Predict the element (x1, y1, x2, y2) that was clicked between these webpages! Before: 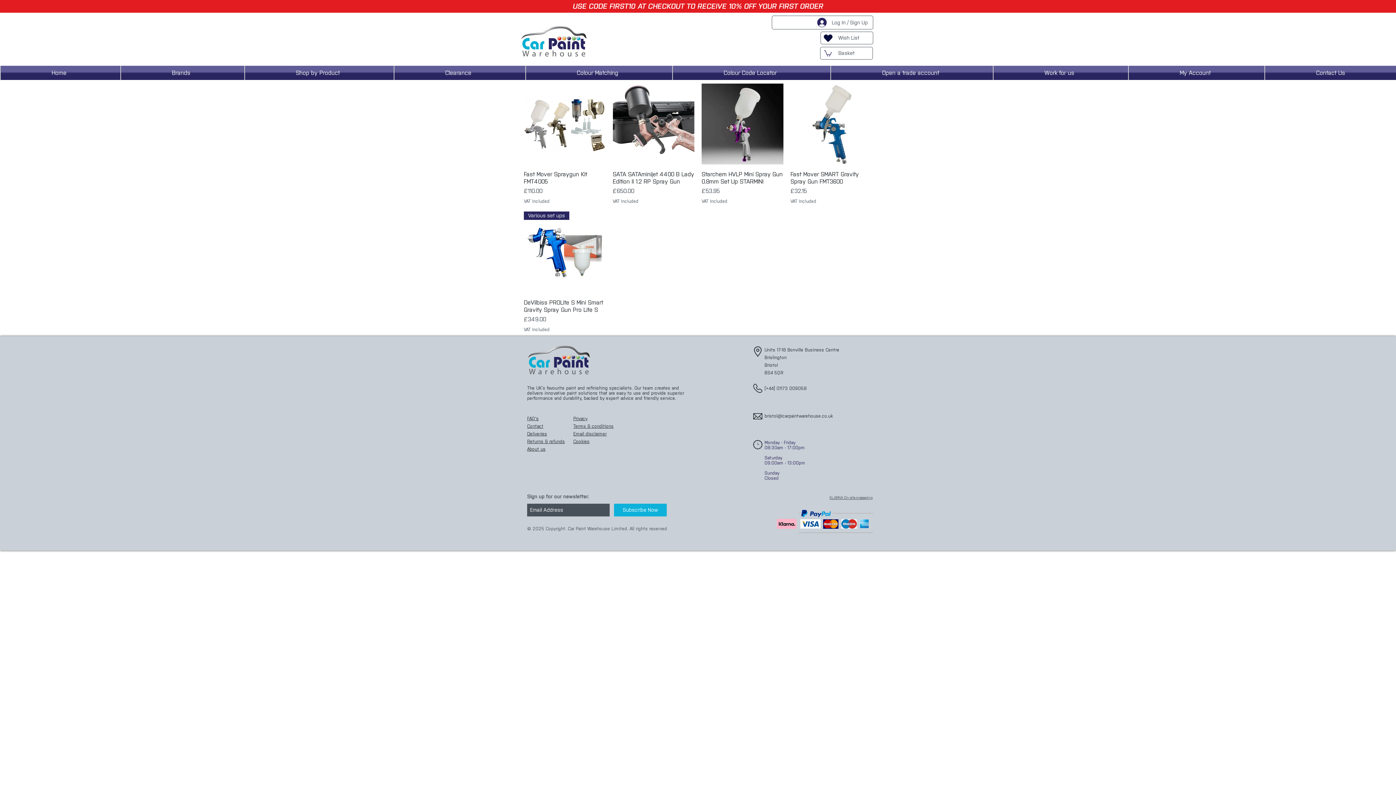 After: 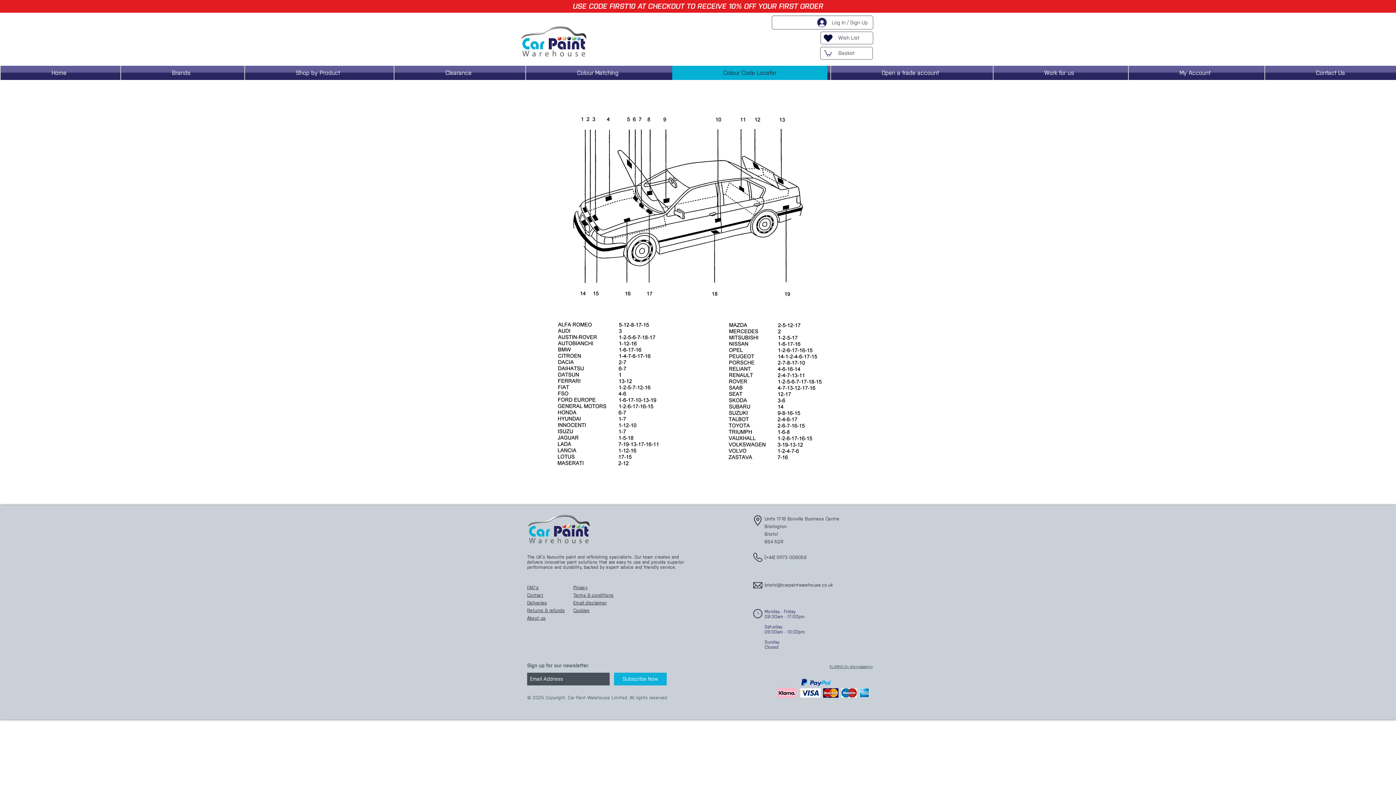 Action: bbox: (672, 65, 827, 79) label: Colour Code Locator